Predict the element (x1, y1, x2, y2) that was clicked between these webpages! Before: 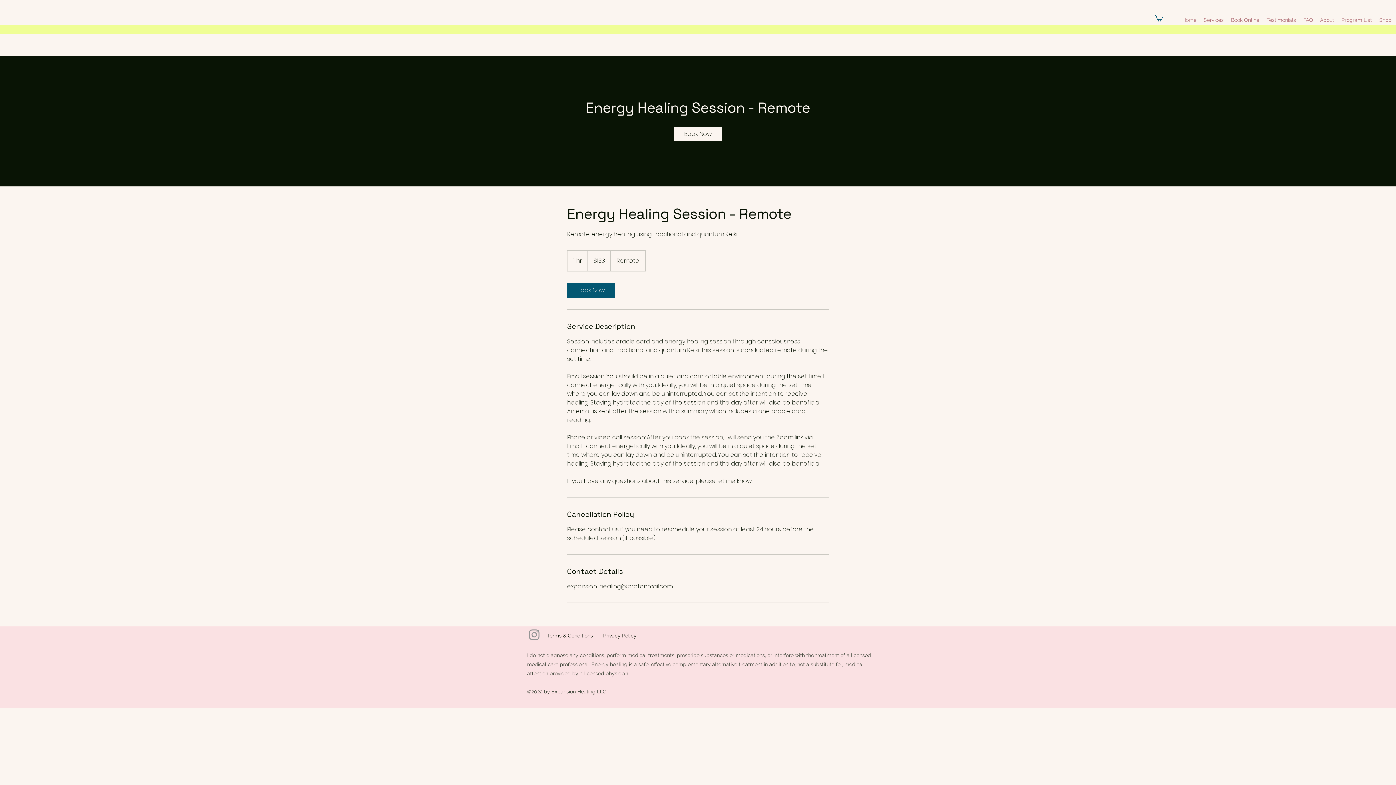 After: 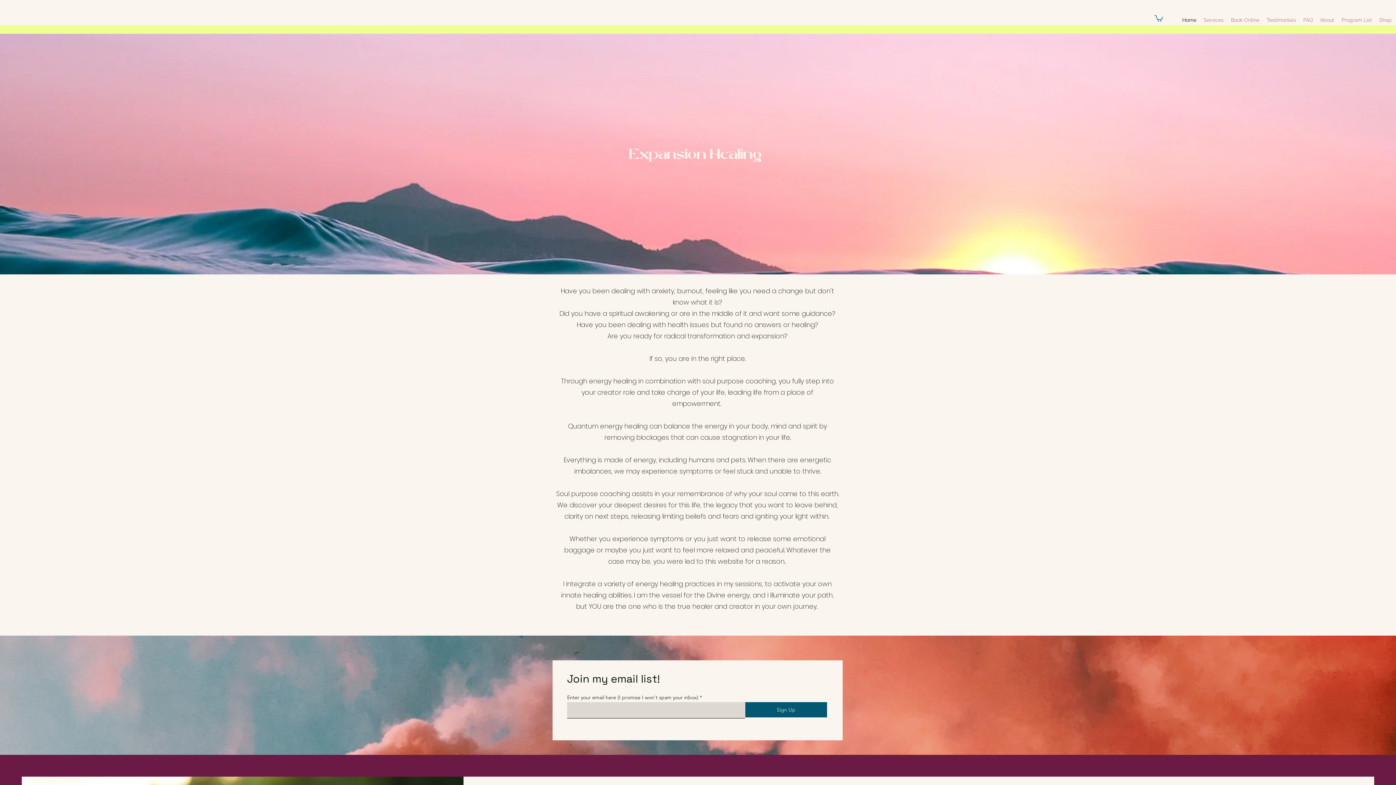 Action: label: Home bbox: (1178, 14, 1200, 25)